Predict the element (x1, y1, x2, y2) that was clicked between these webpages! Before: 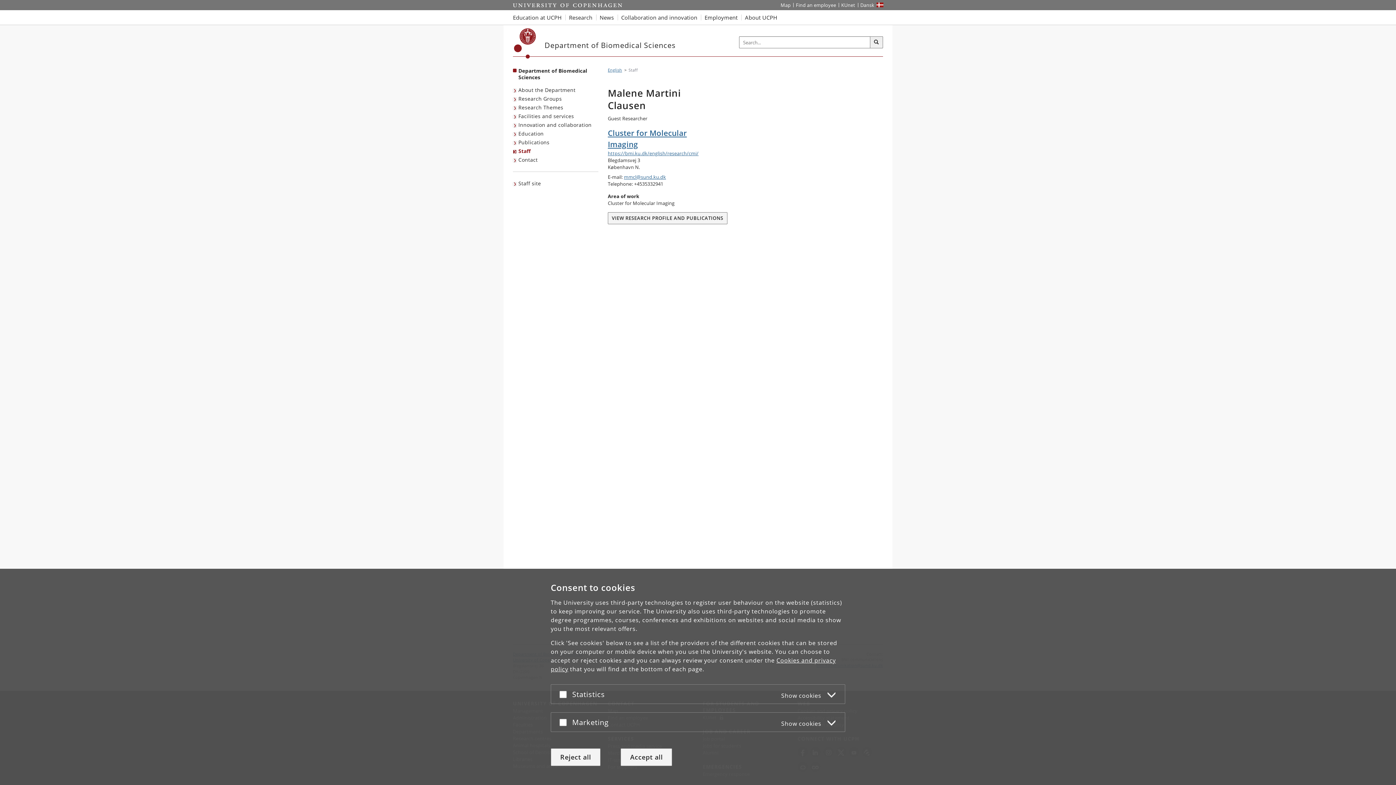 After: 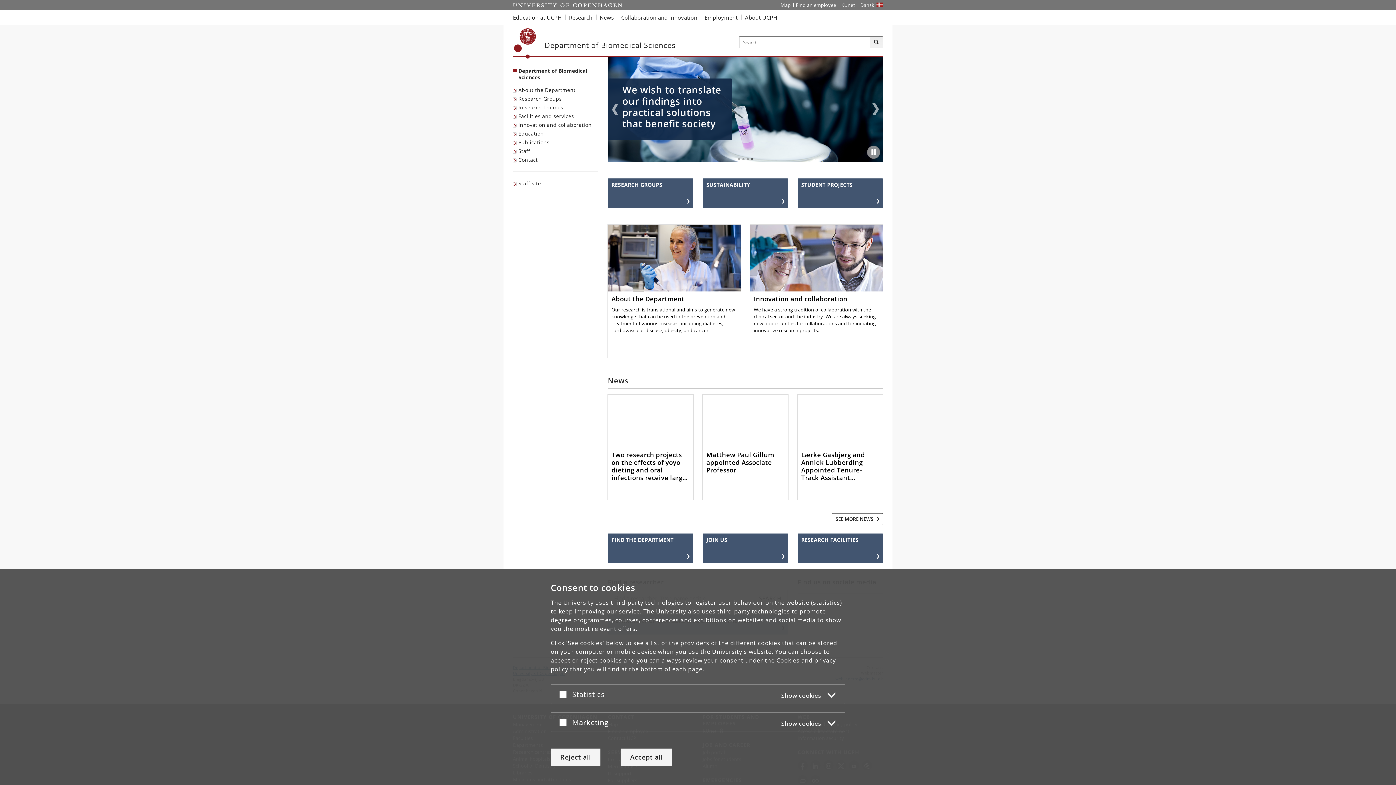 Action: label: Department of Biomedical Sciences bbox: (544, 41, 675, 49)